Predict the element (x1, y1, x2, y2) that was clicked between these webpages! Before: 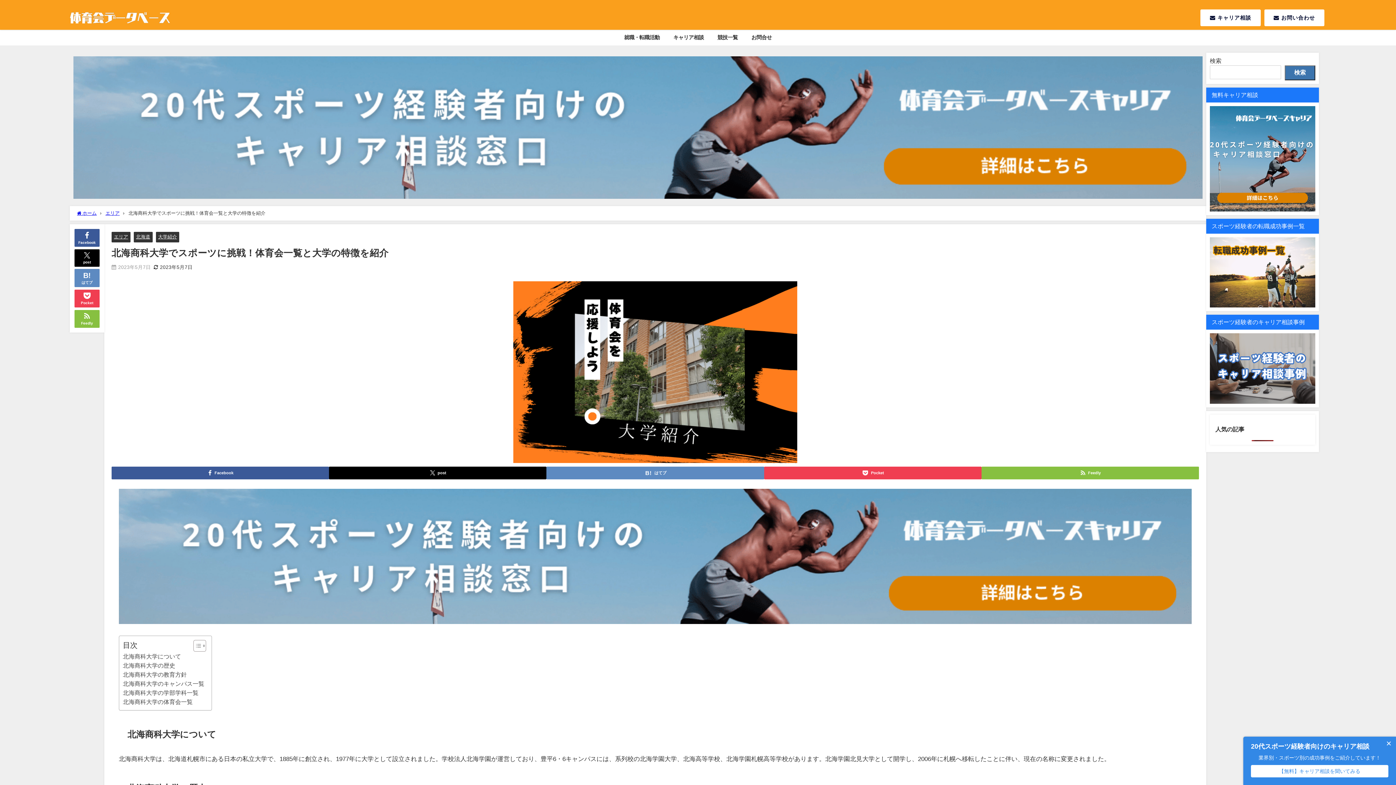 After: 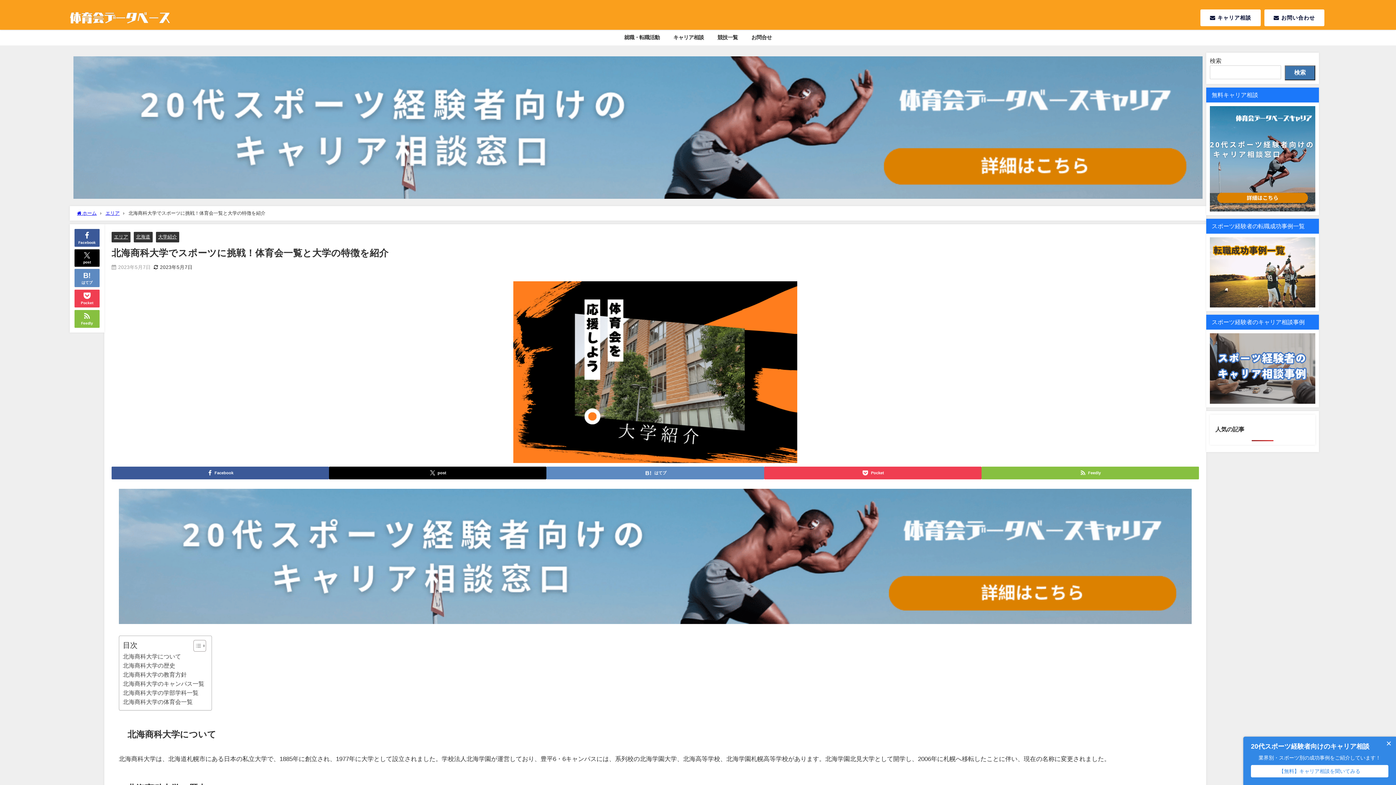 Action: bbox: (1210, 333, 1315, 403)